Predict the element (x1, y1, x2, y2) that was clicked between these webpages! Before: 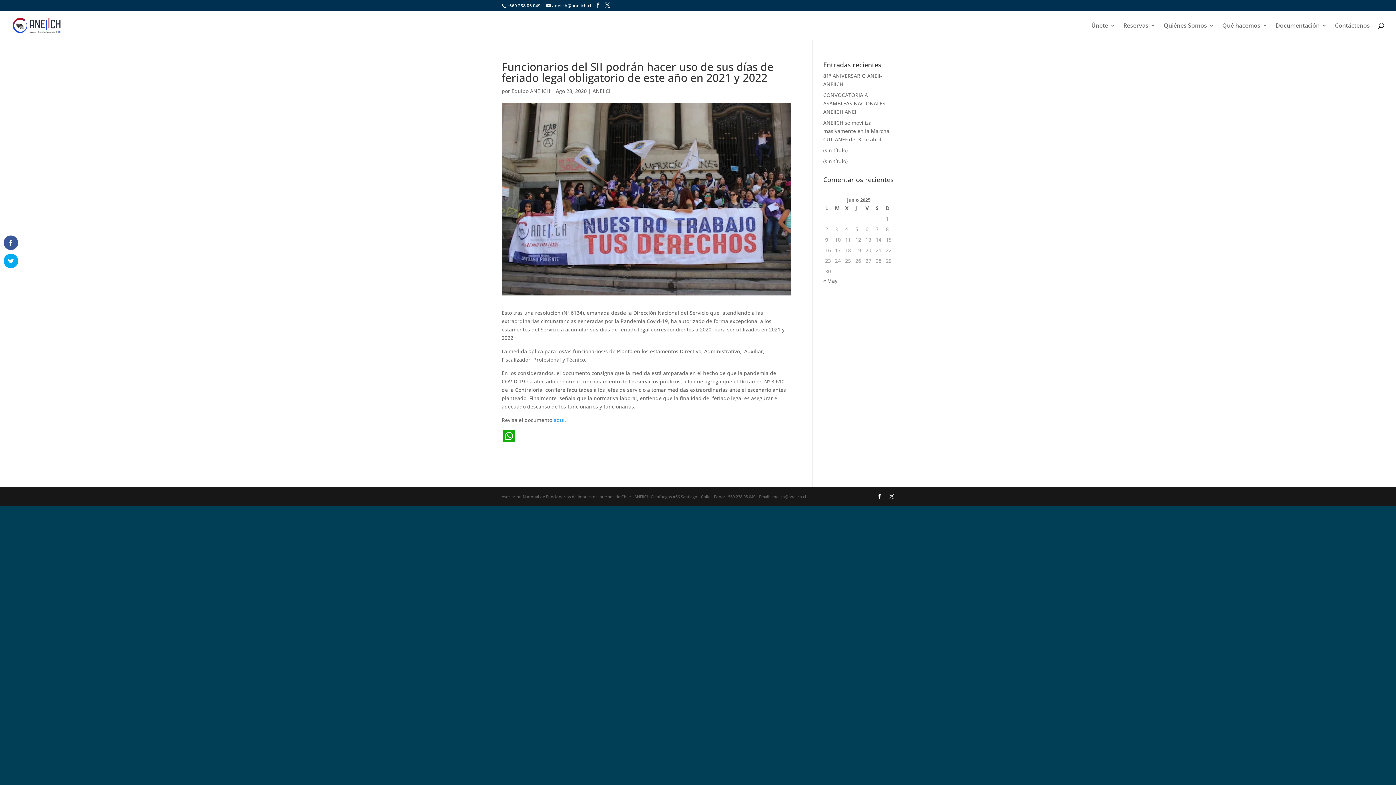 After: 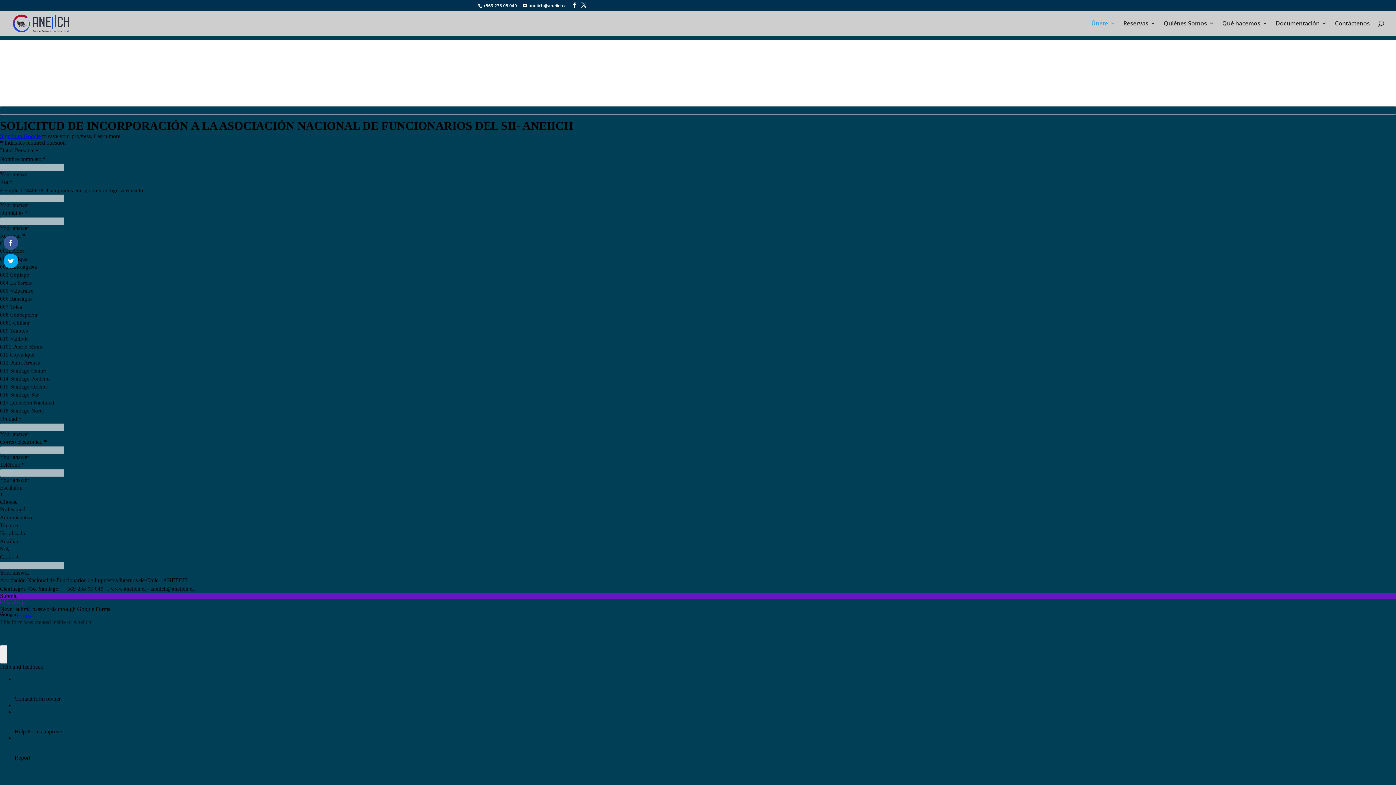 Action: bbox: (1091, 22, 1115, 40) label: Únete